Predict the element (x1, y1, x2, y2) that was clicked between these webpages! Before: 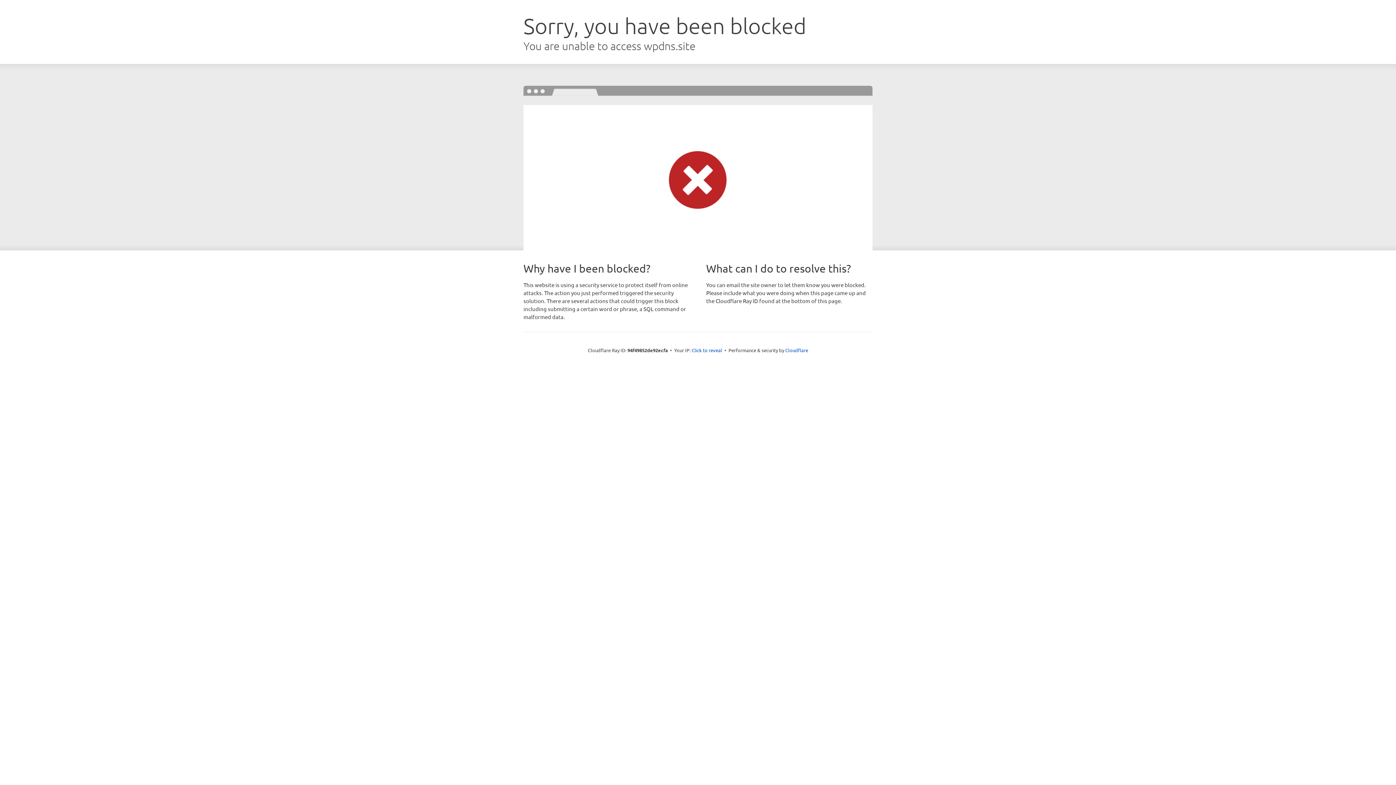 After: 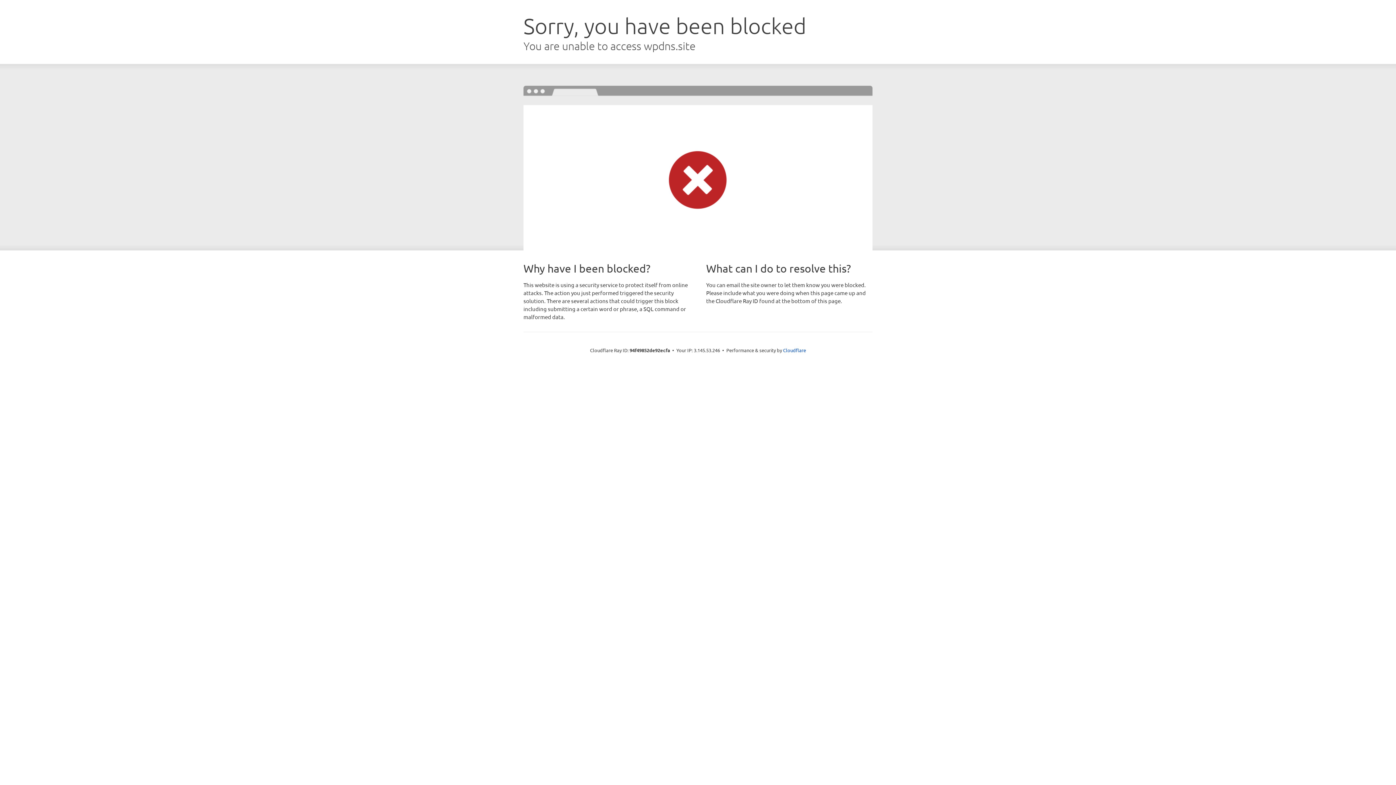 Action: label: Click to reveal bbox: (691, 346, 722, 353)